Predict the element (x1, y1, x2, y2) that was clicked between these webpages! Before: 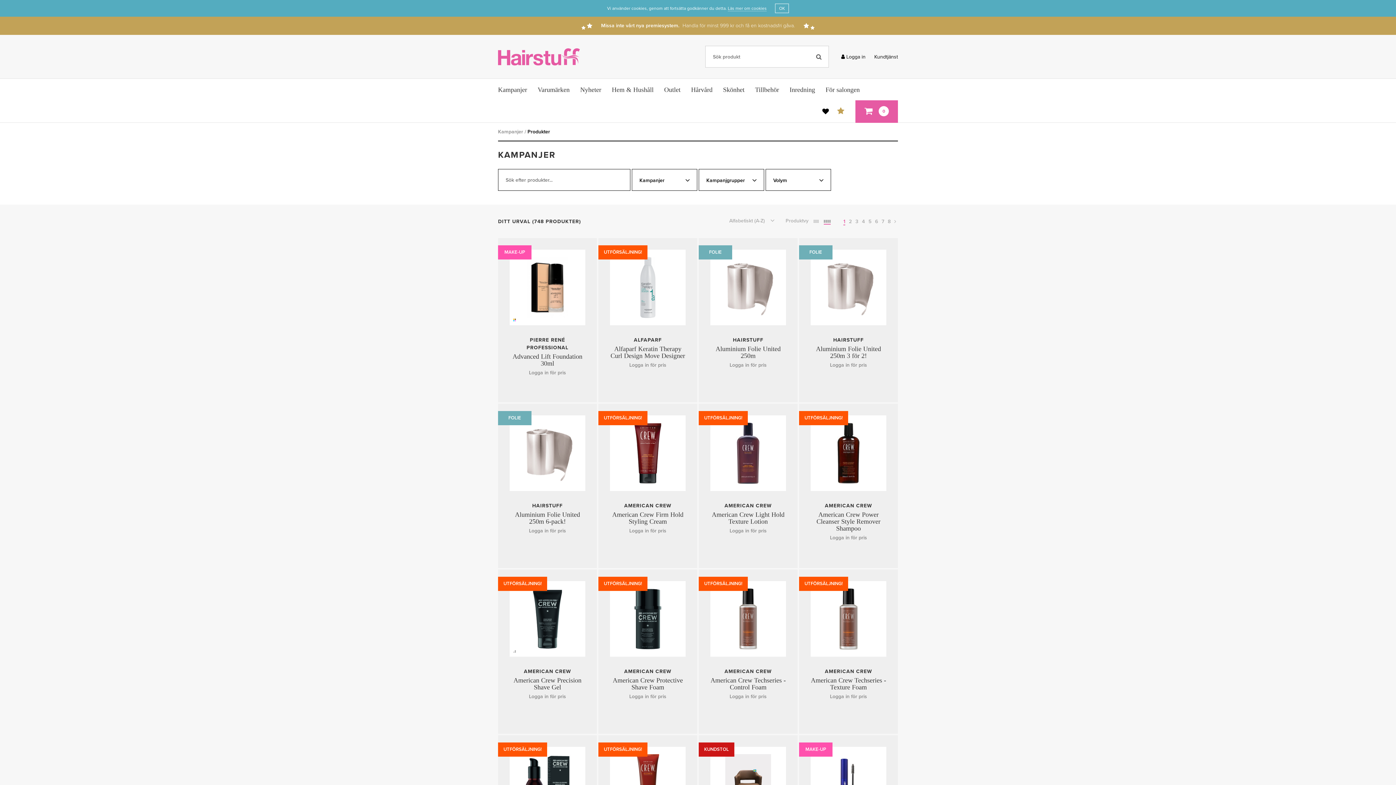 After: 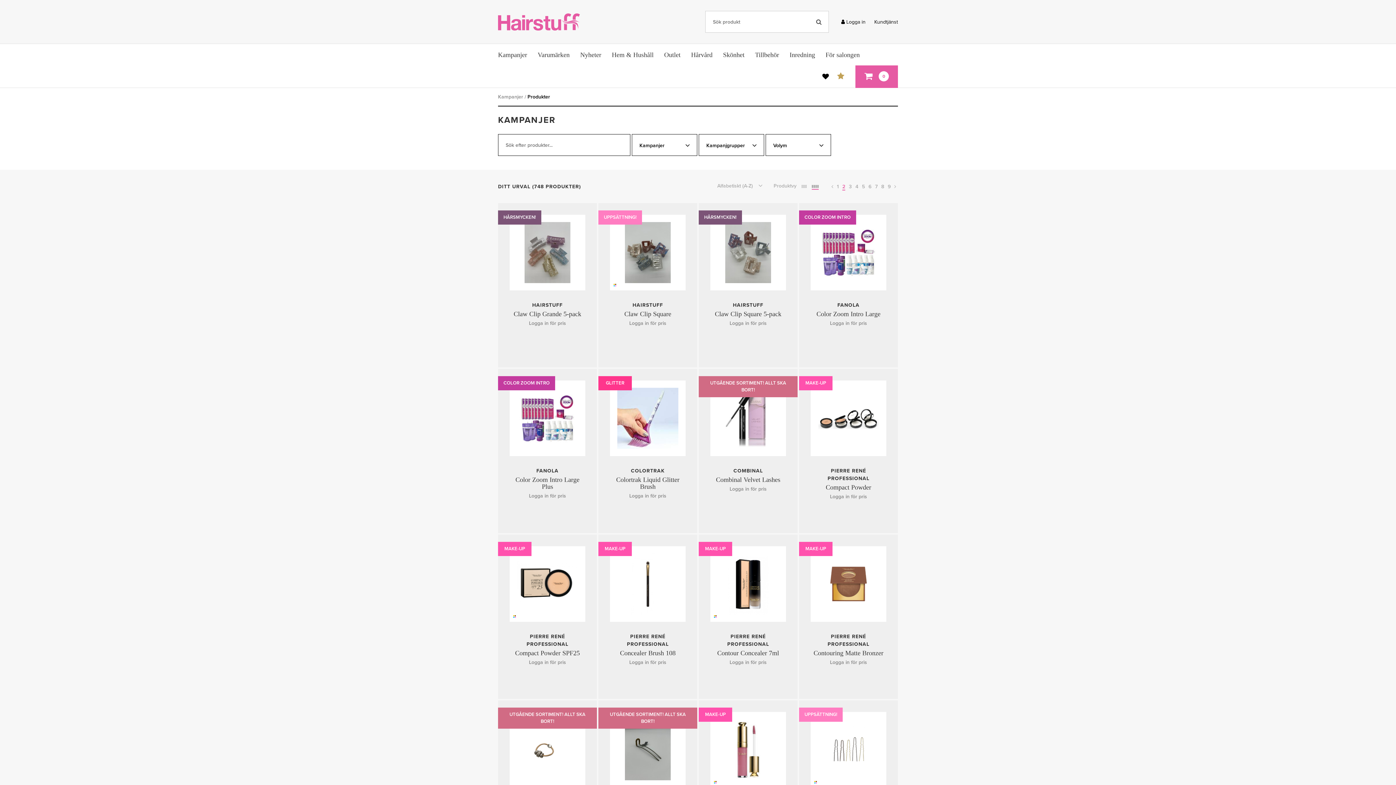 Action: bbox: (894, 218, 896, 224)